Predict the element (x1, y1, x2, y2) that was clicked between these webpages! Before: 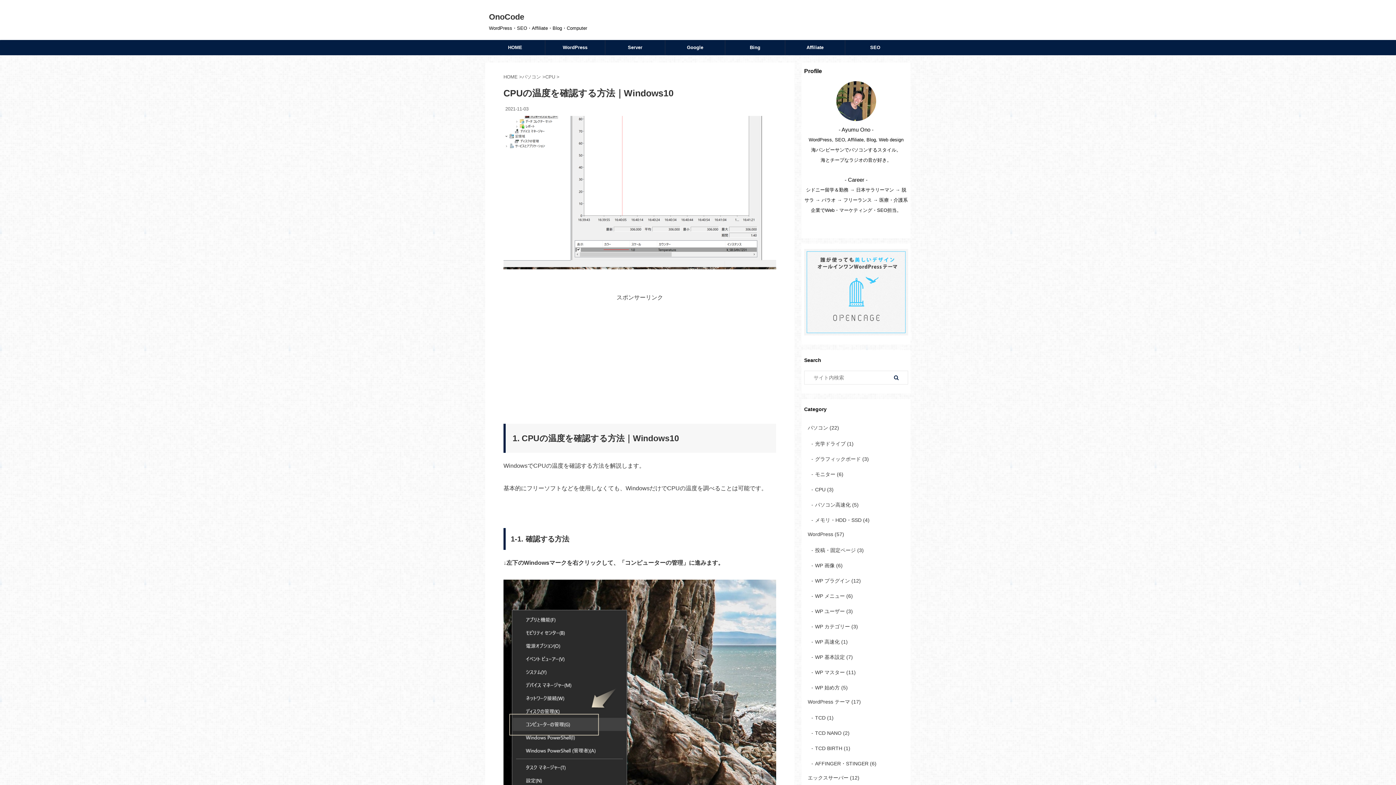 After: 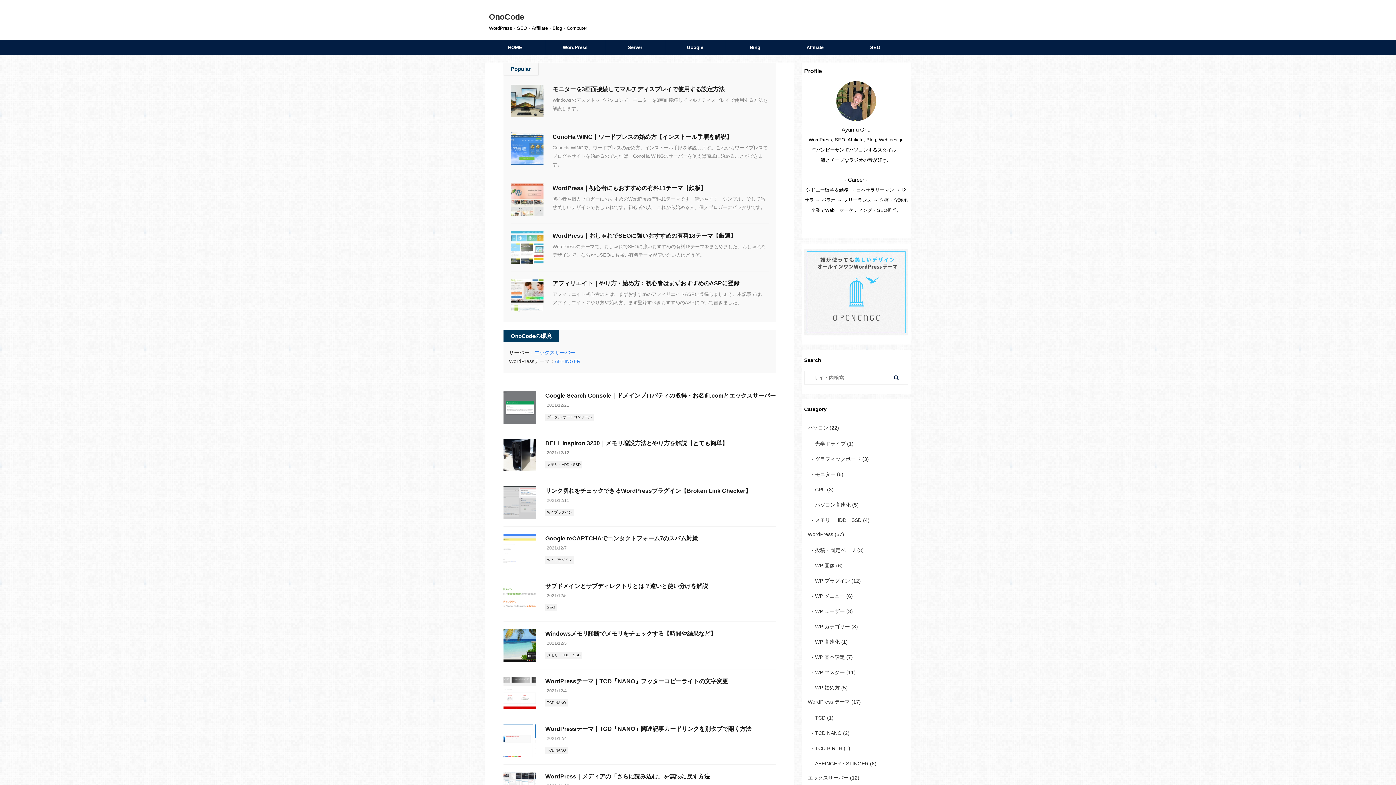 Action: label: HOME bbox: (485, 40, 545, 54)